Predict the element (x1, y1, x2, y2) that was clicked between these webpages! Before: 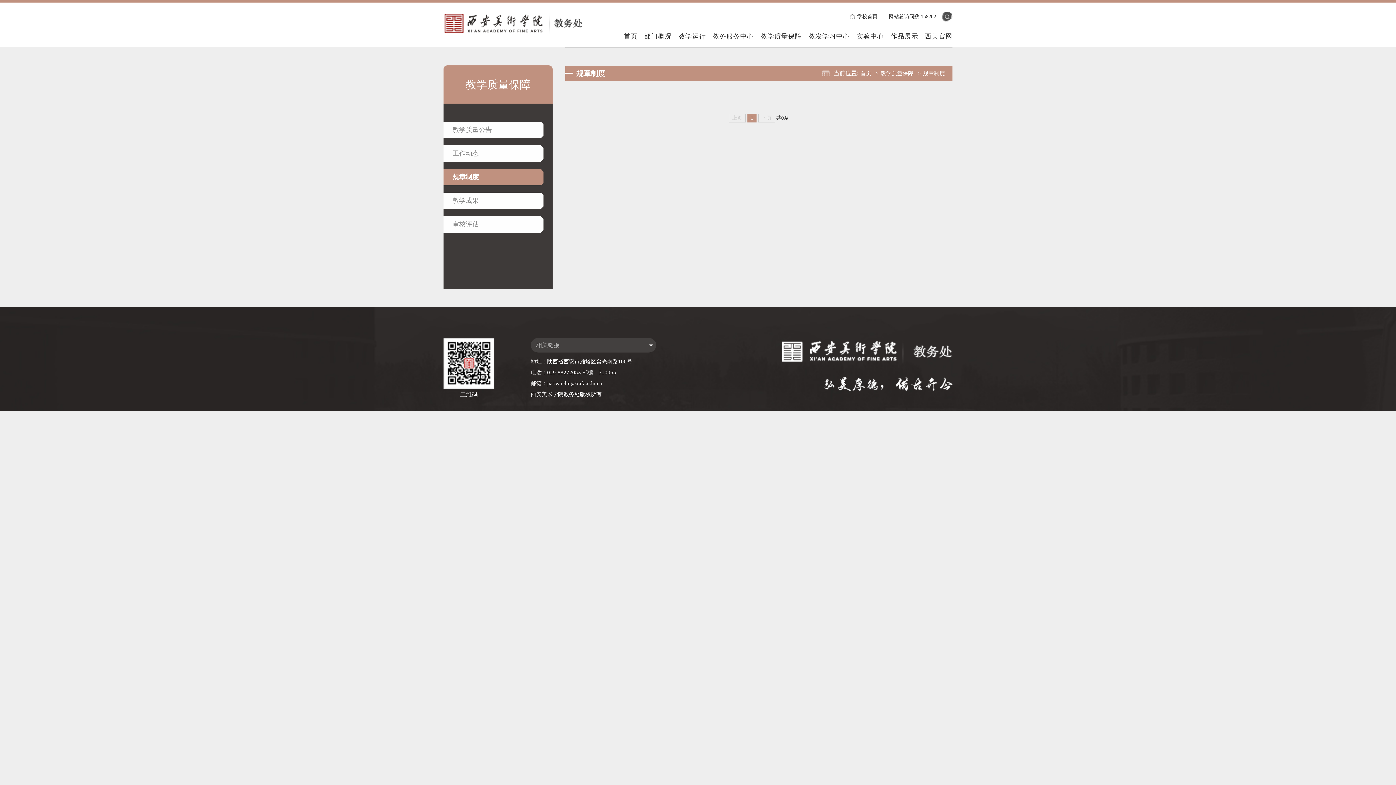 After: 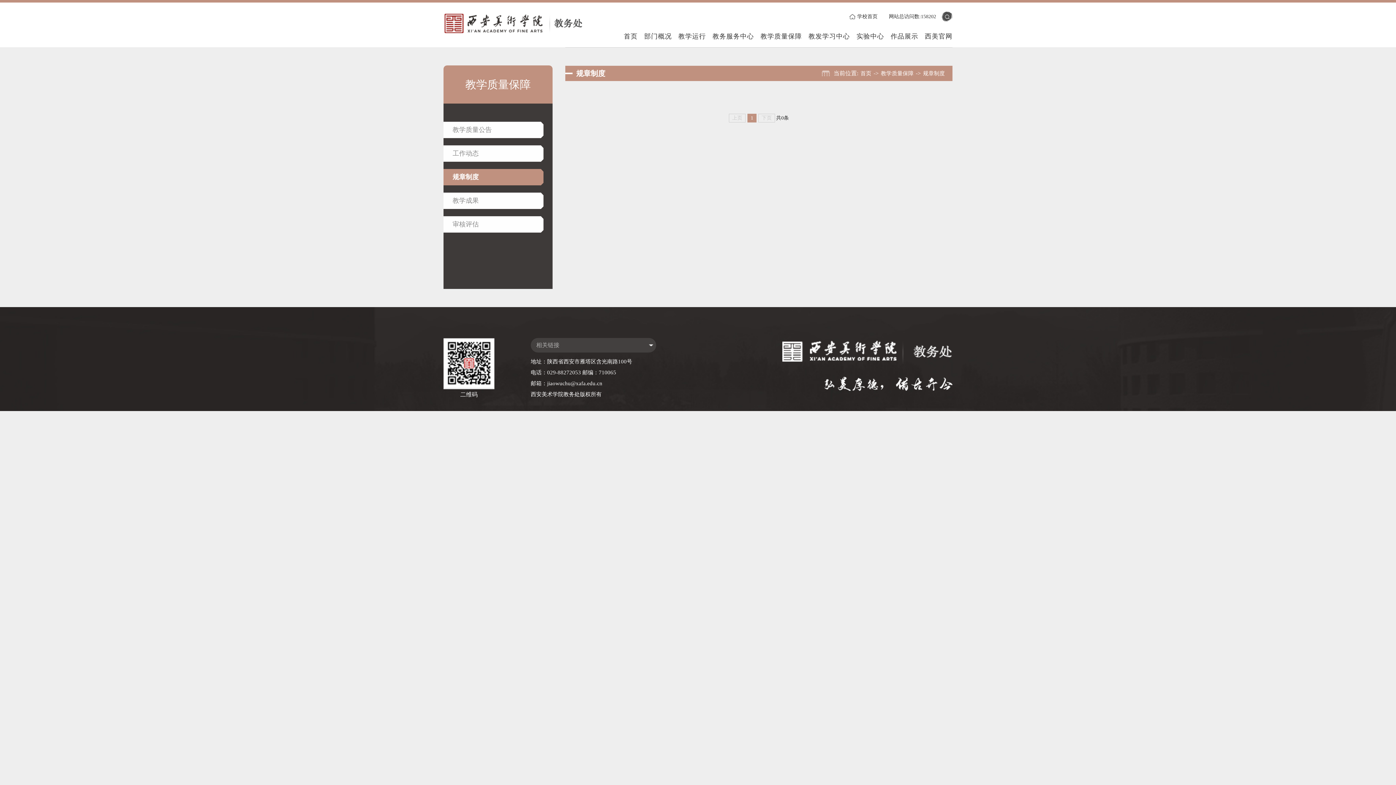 Action: bbox: (923, 70, 945, 76) label: 规章制度